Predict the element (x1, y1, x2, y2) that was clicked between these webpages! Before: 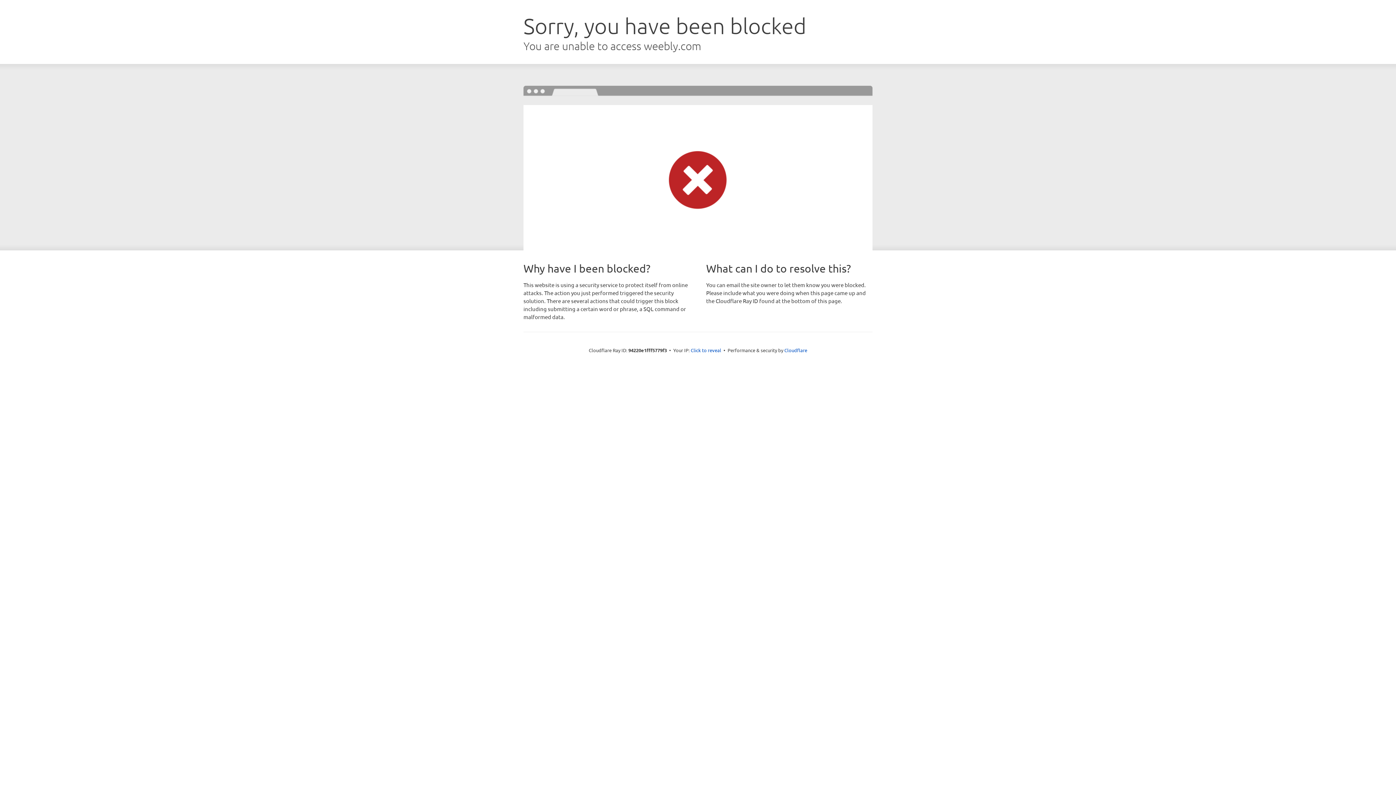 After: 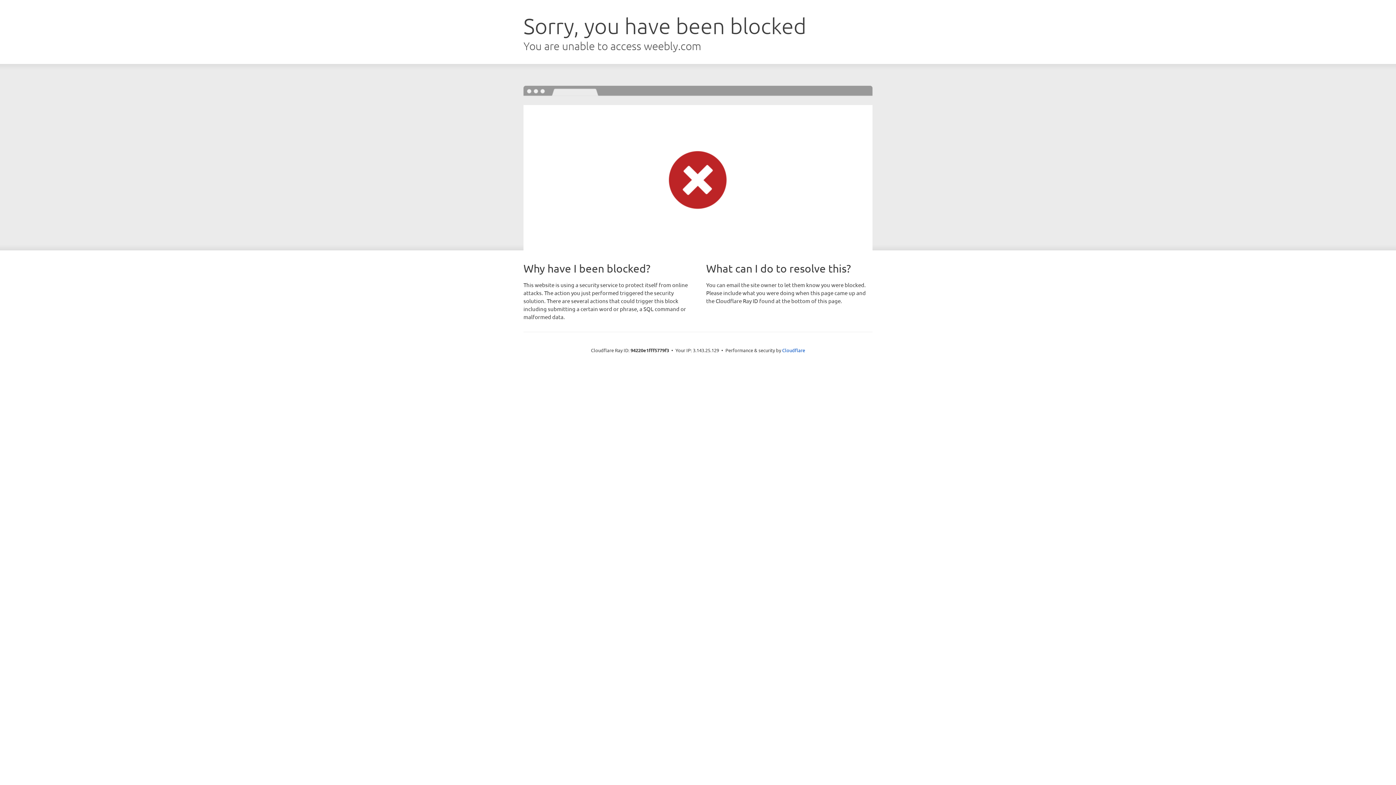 Action: label: Click to reveal bbox: (690, 346, 721, 353)